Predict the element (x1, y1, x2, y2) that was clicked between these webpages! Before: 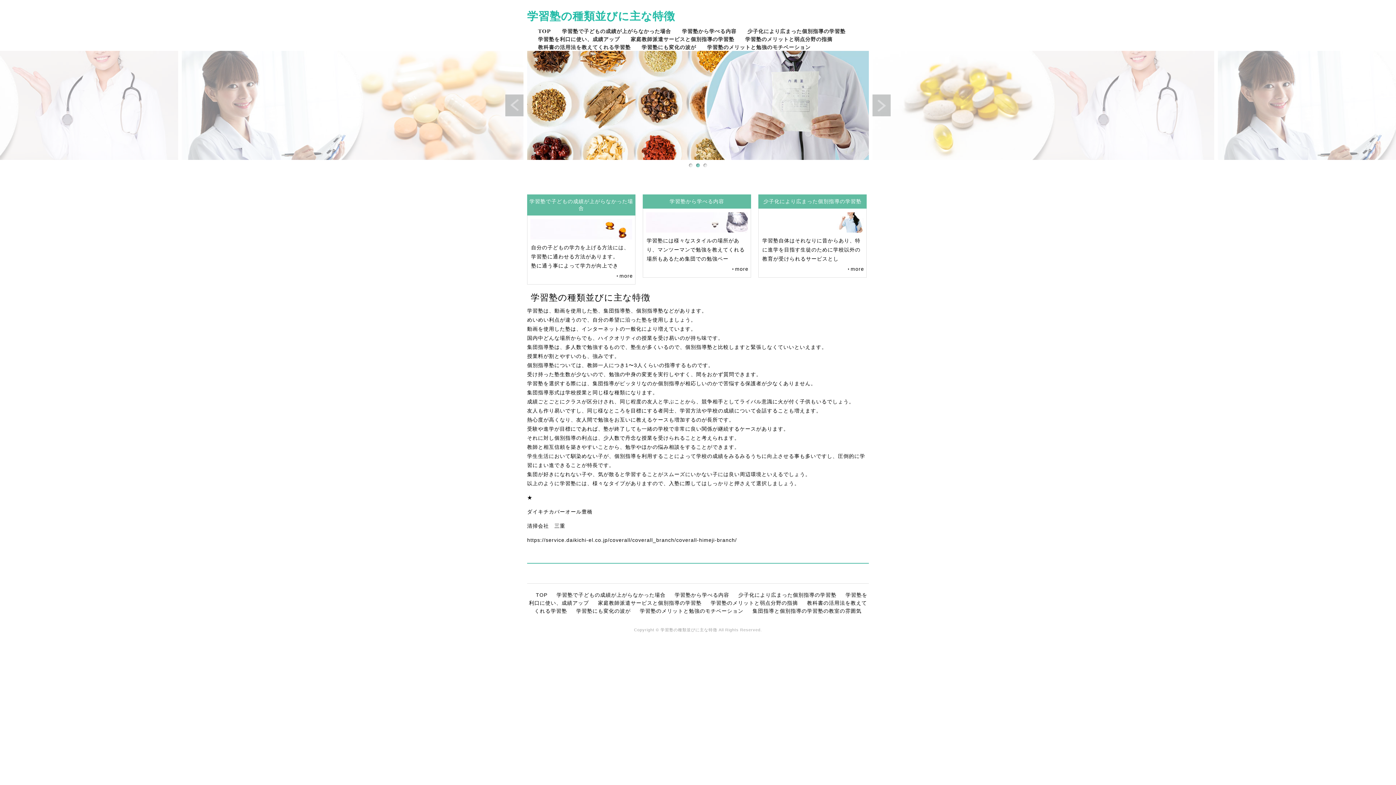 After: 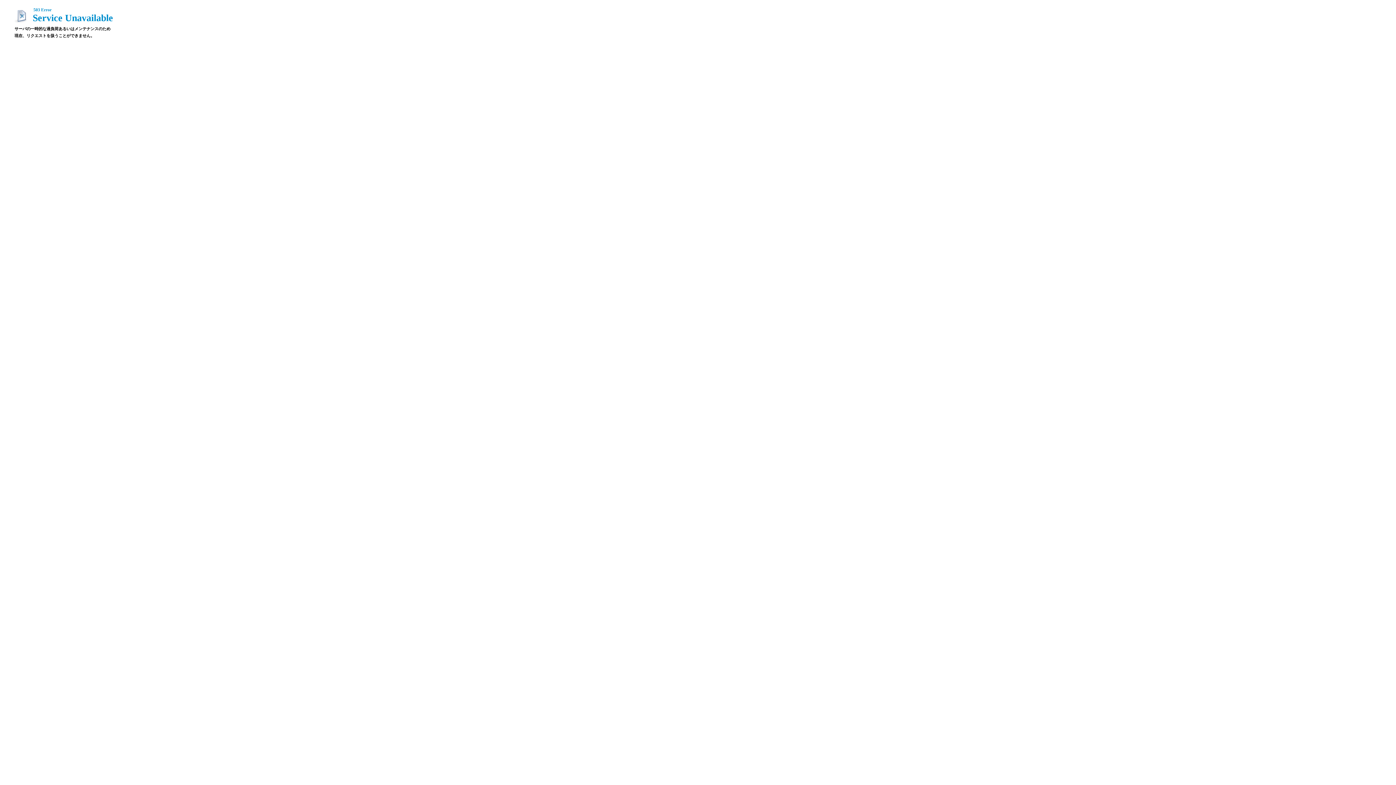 Action: label: https://service.daikichi-el.co.jp/coverall/coverall_branch/coverall-himeji-branch/ bbox: (527, 537, 737, 543)